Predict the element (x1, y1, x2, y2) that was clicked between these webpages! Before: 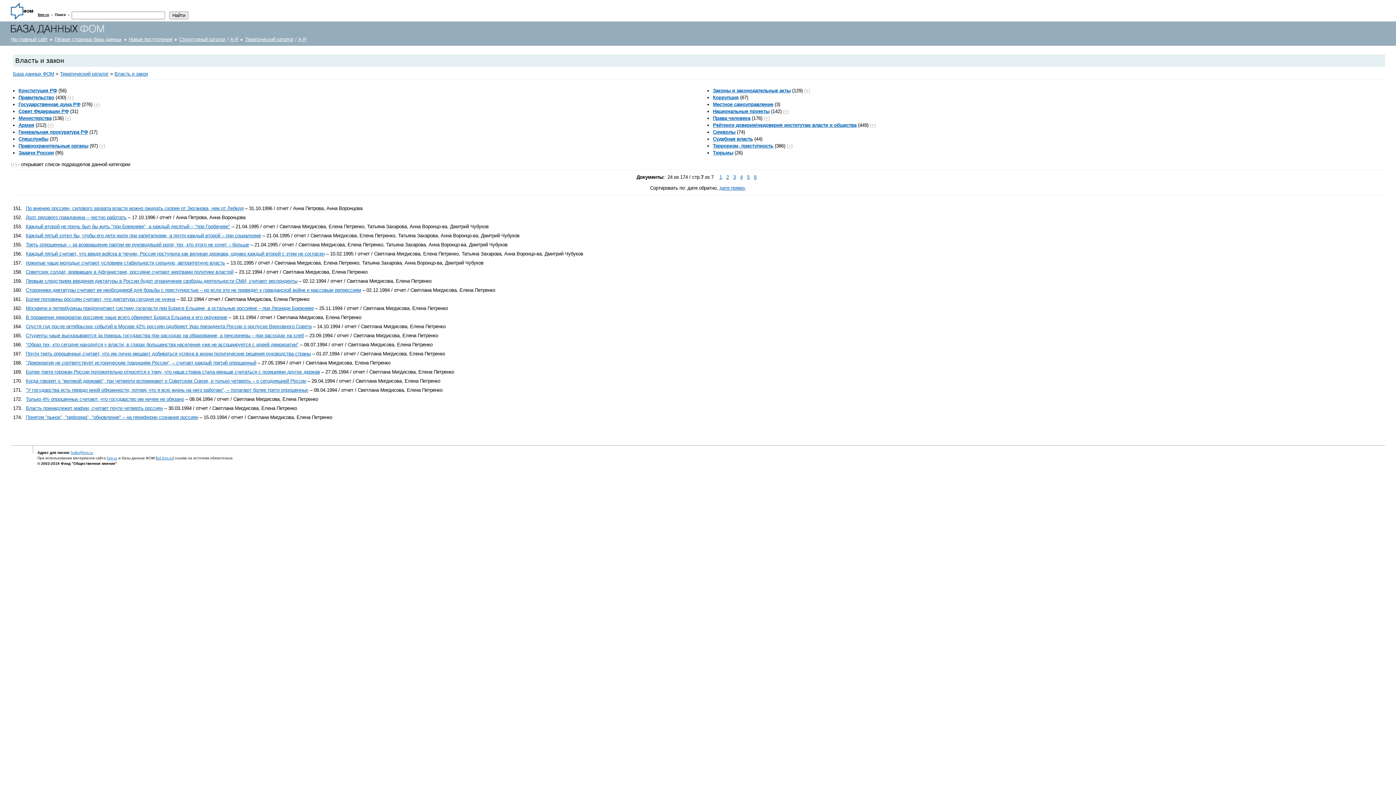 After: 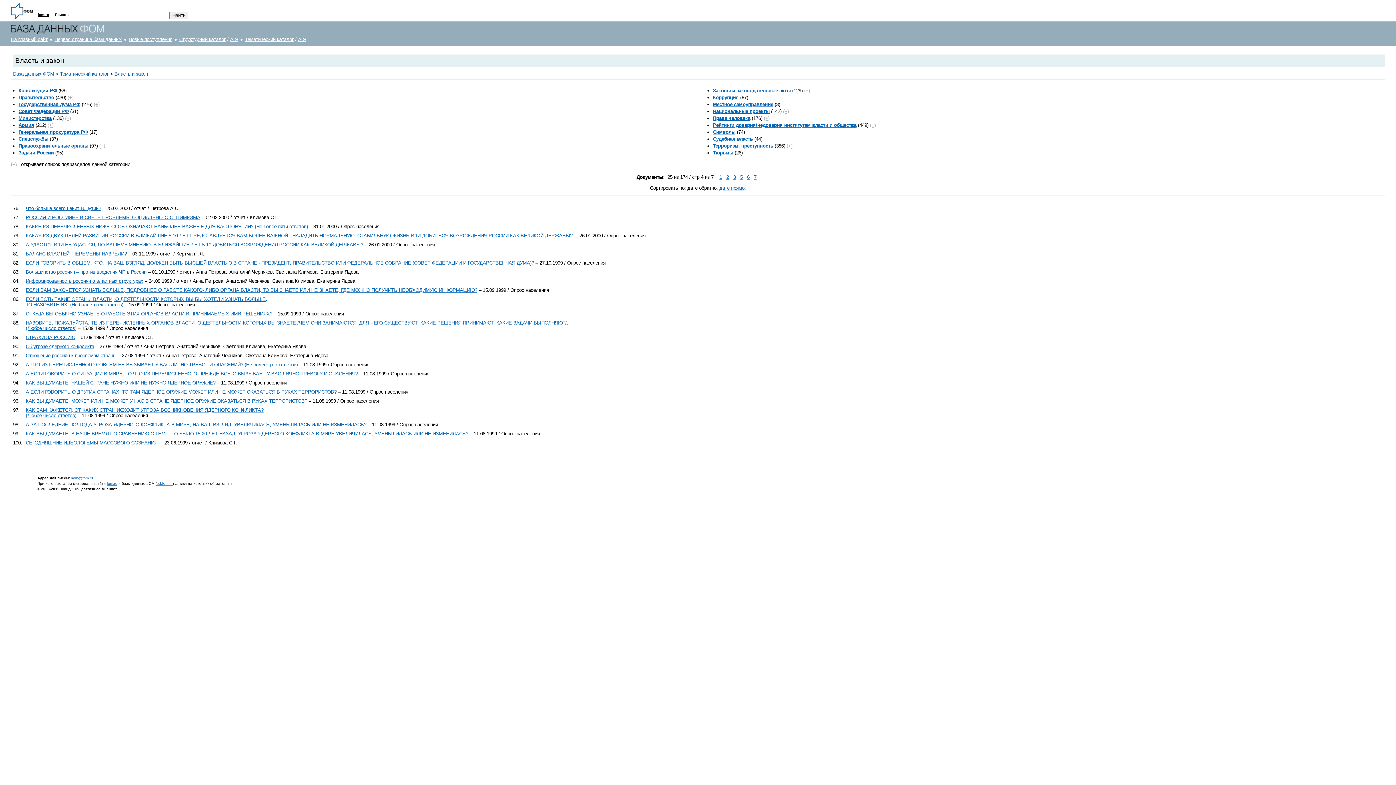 Action: label: 4 bbox: (740, 174, 742, 179)